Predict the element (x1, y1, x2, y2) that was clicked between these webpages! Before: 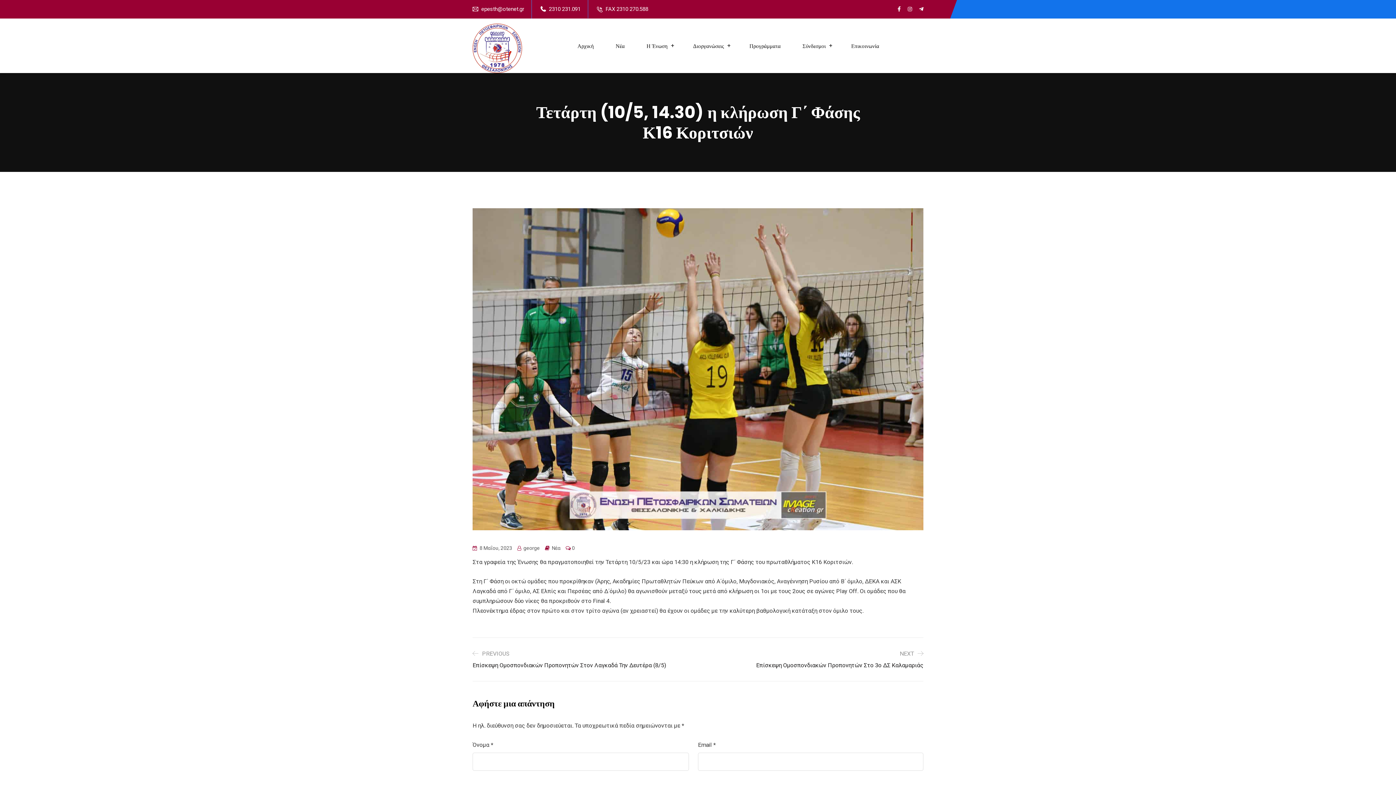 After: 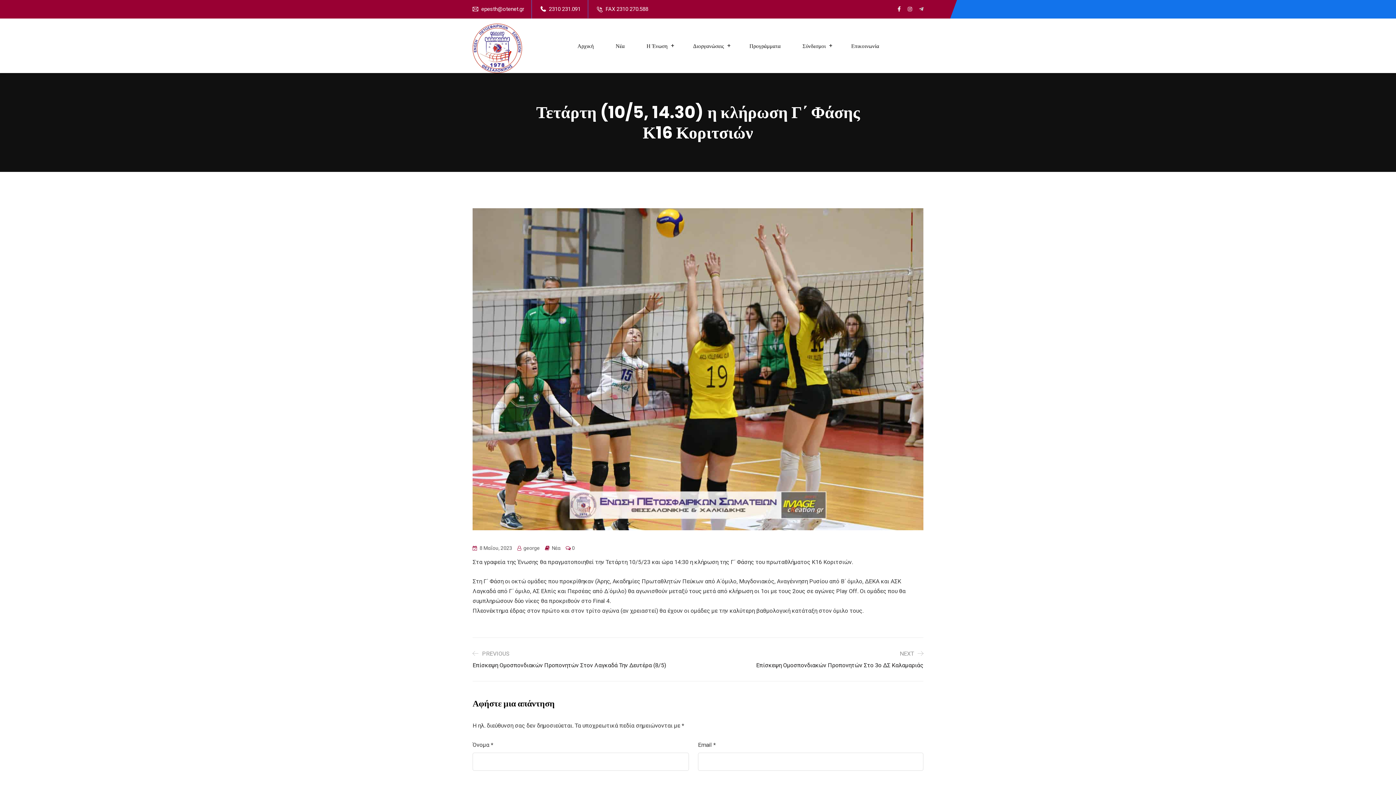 Action: bbox: (919, 0, 923, 18)